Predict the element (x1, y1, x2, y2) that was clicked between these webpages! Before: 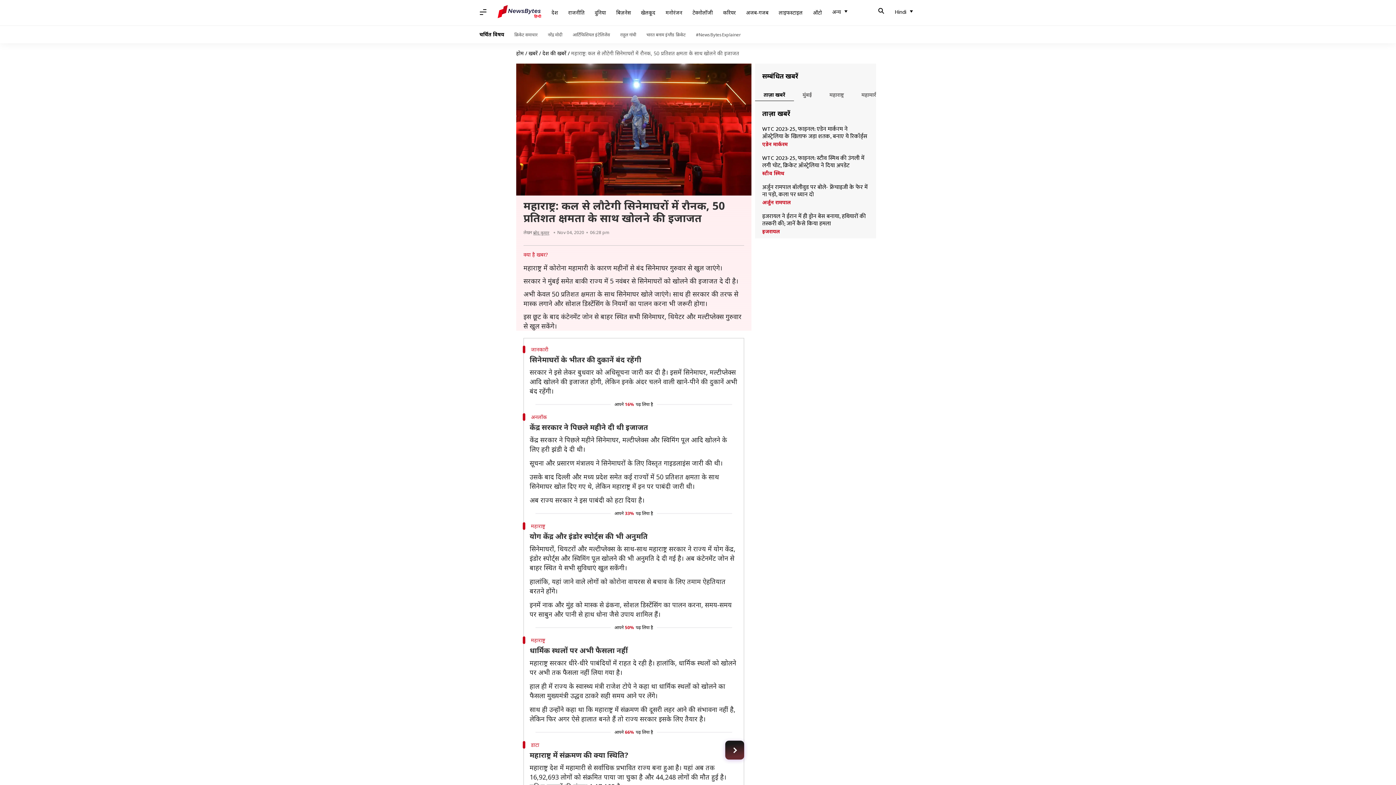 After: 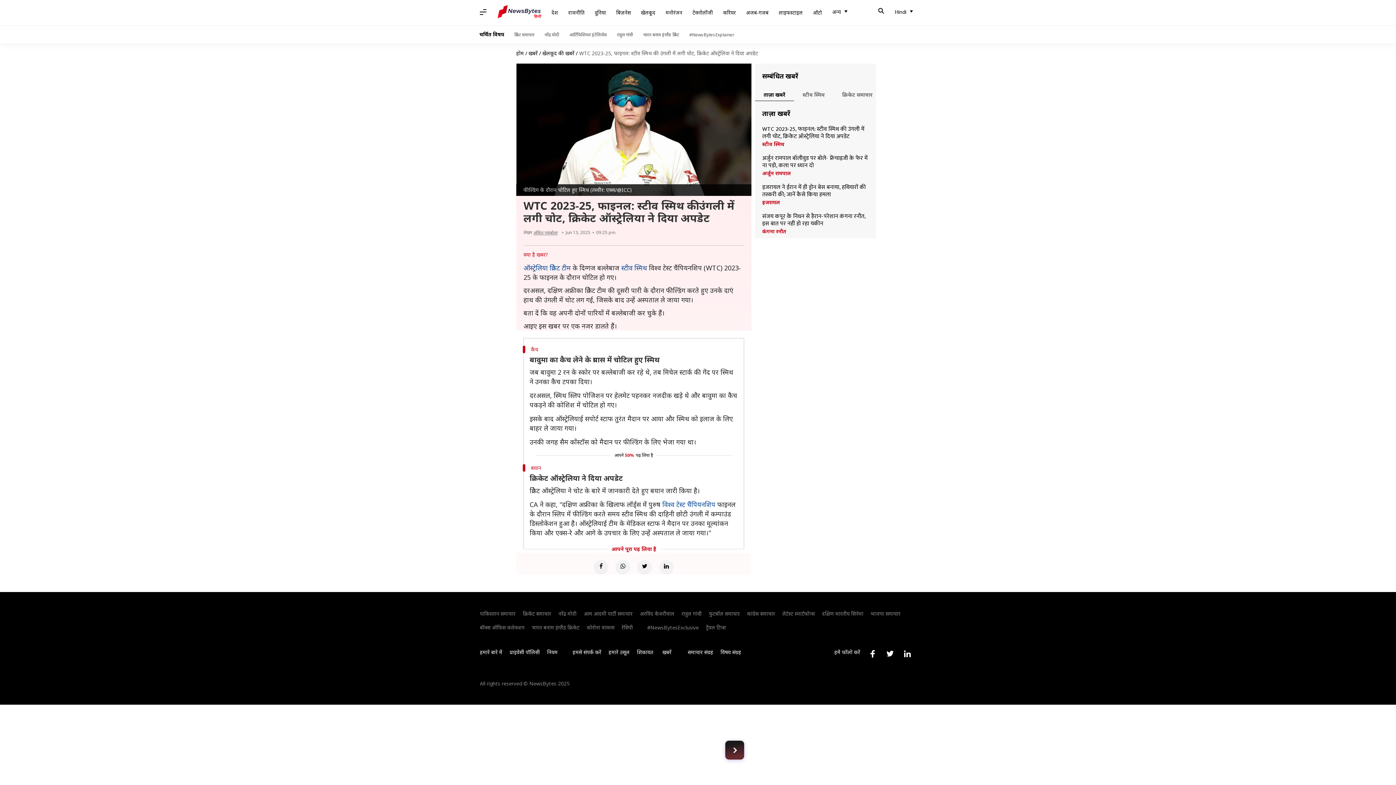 Action: bbox: (762, 154, 869, 169) label: WTC 2023-25, फाइनल: स्टीव स्मिथ की उंगली में लगी चोट, क्रिकेट ऑस्ट्रेलिया ने दिया अपडेट